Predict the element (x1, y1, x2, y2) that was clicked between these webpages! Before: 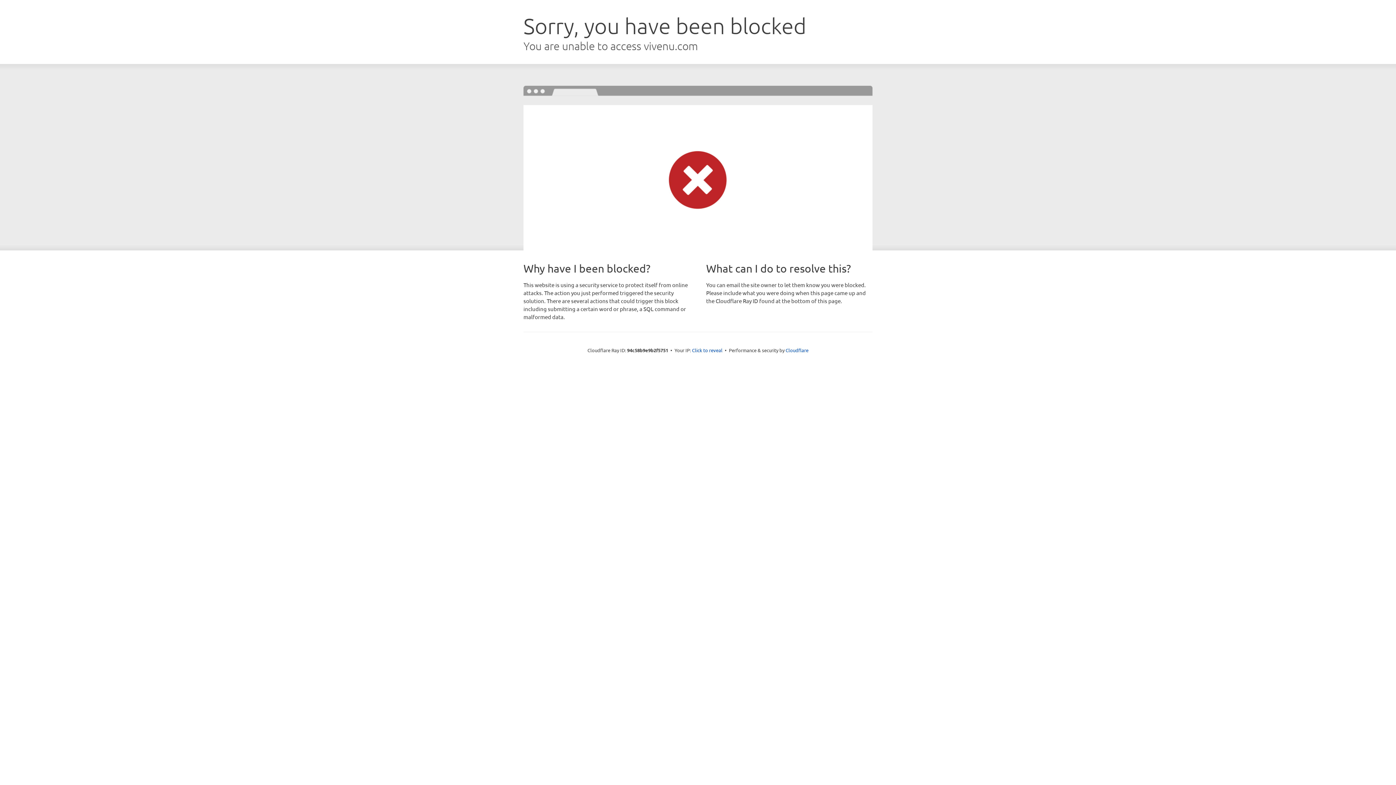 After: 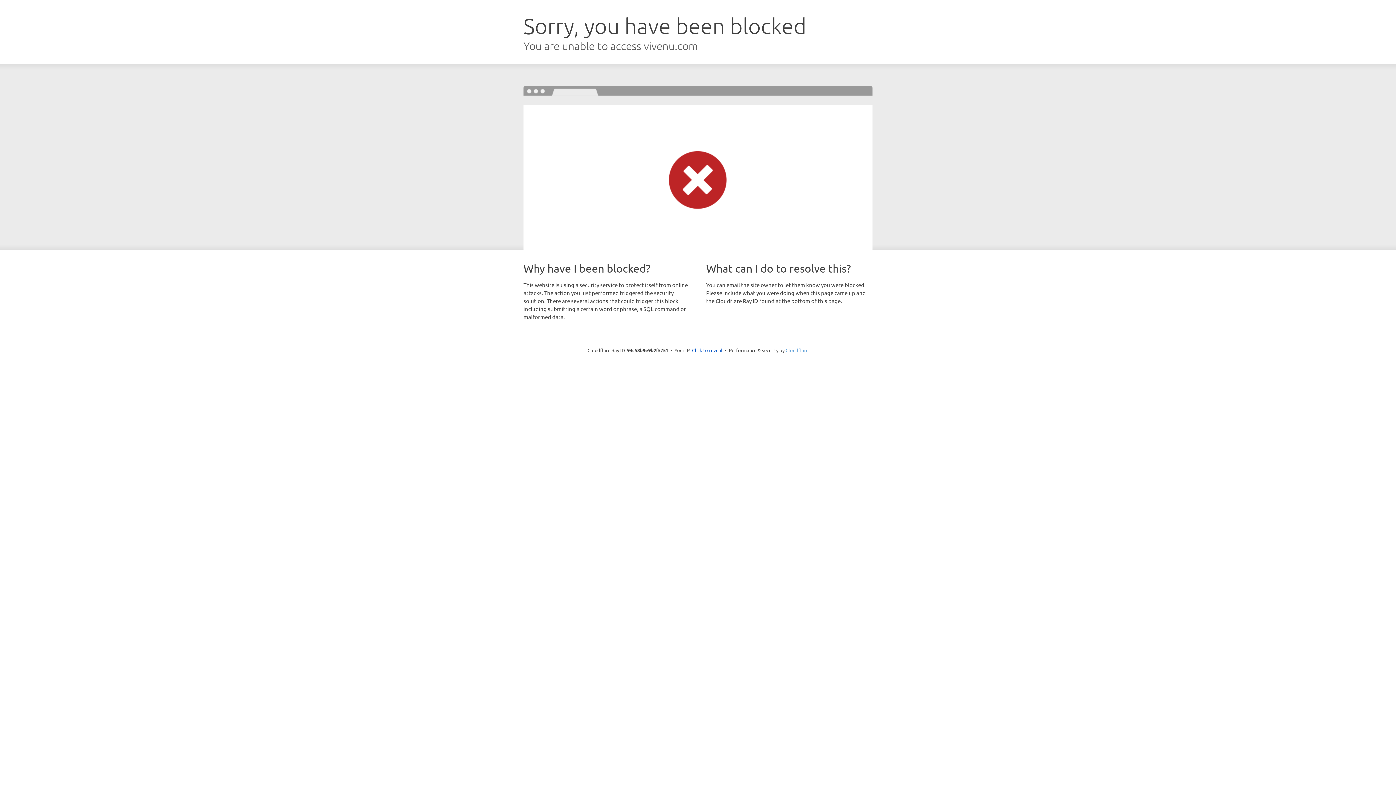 Action: label: Cloudflare bbox: (785, 347, 808, 353)